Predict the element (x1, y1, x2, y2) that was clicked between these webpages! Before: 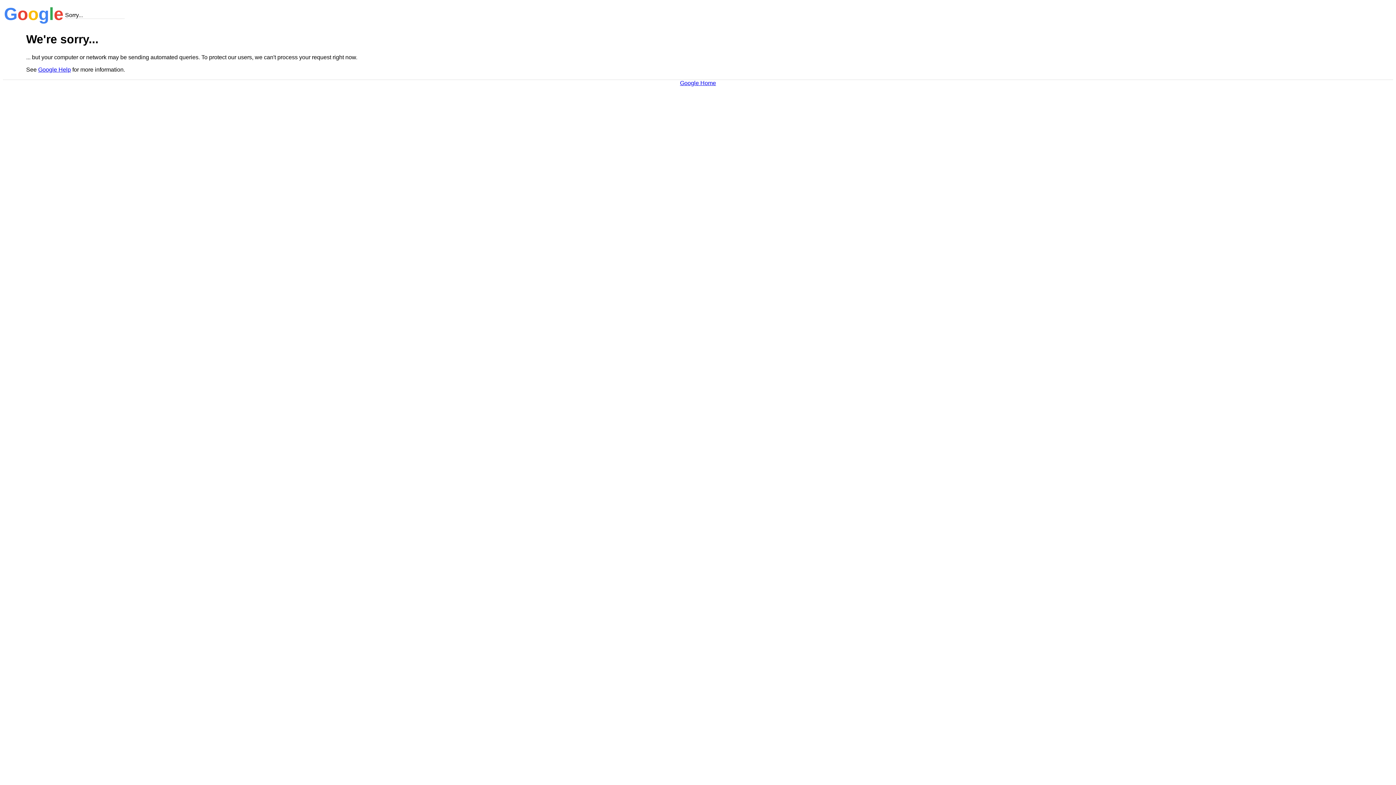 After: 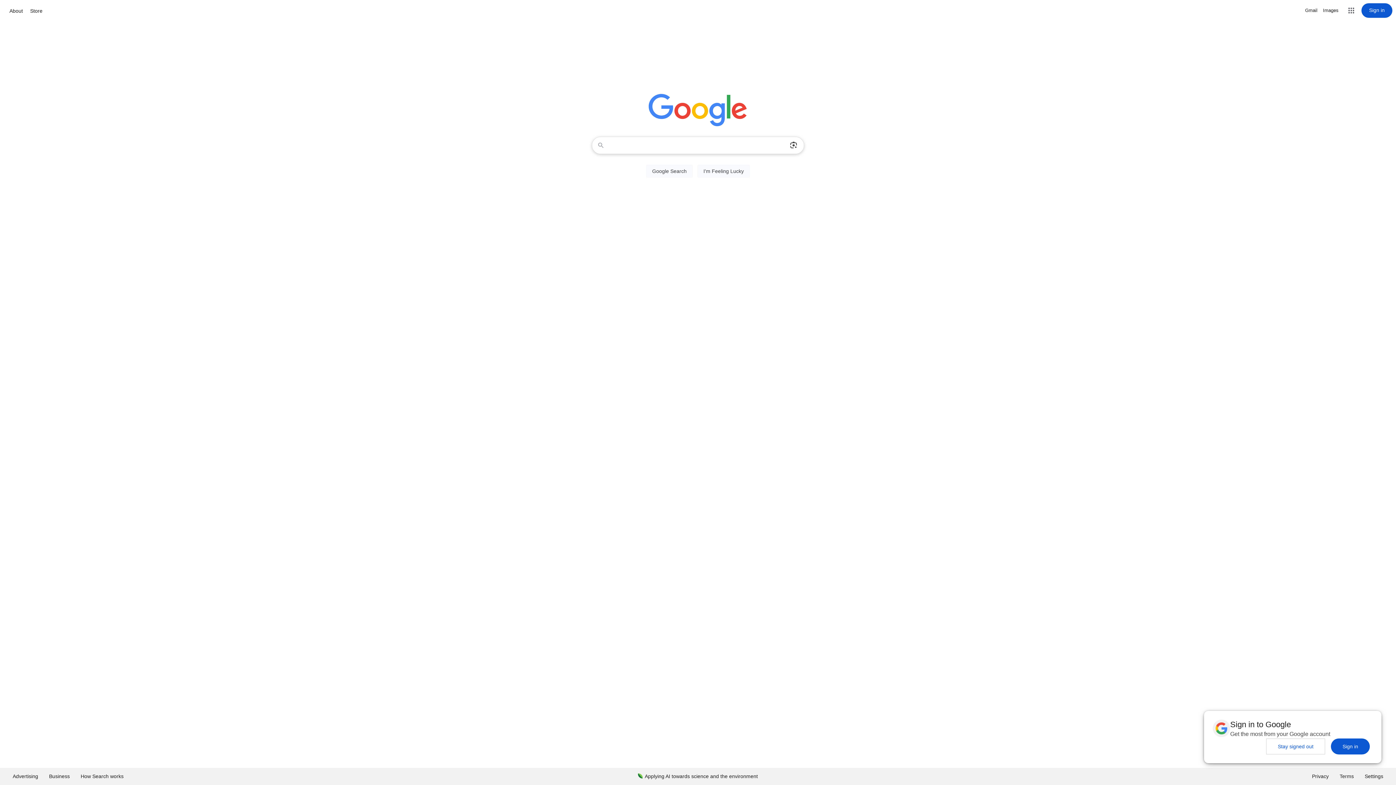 Action: bbox: (680, 79, 716, 86) label: Google Home